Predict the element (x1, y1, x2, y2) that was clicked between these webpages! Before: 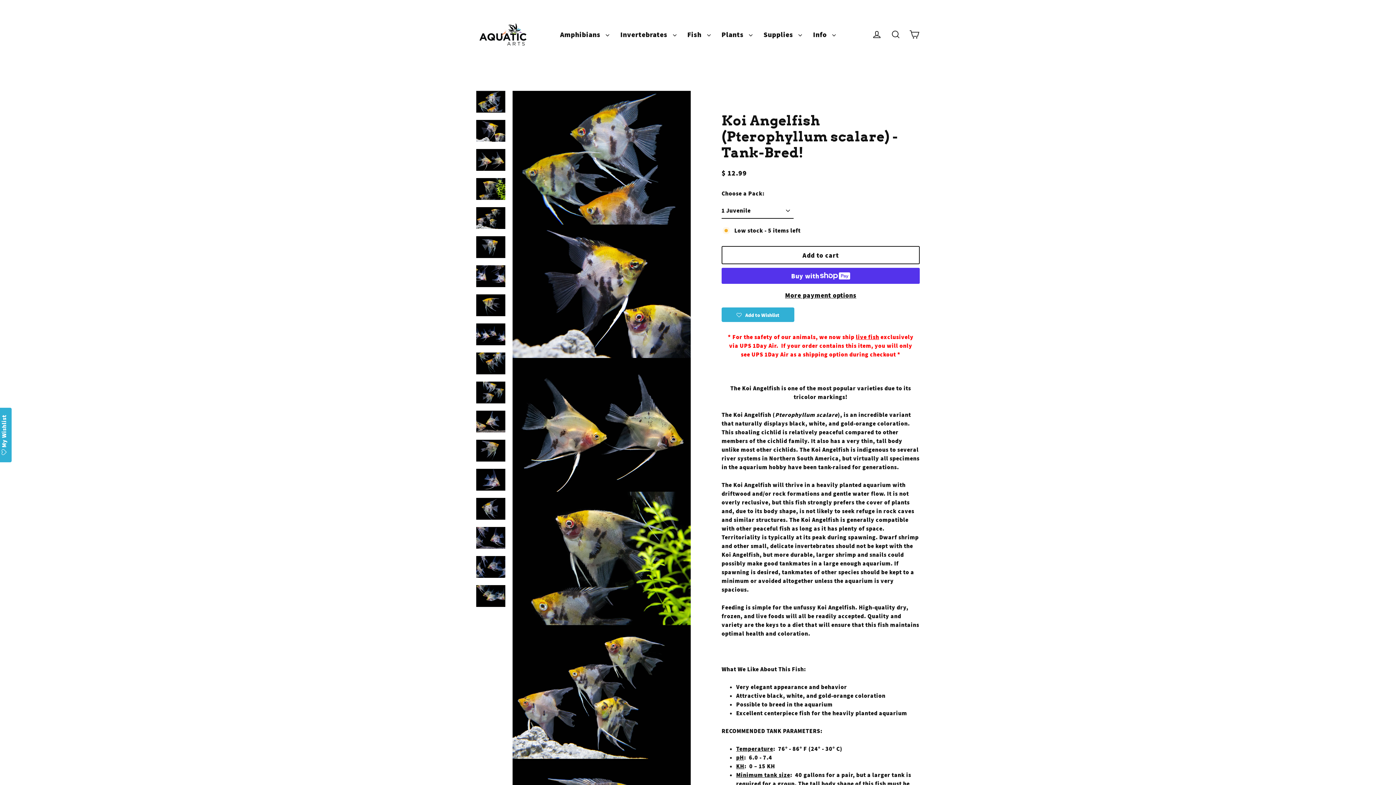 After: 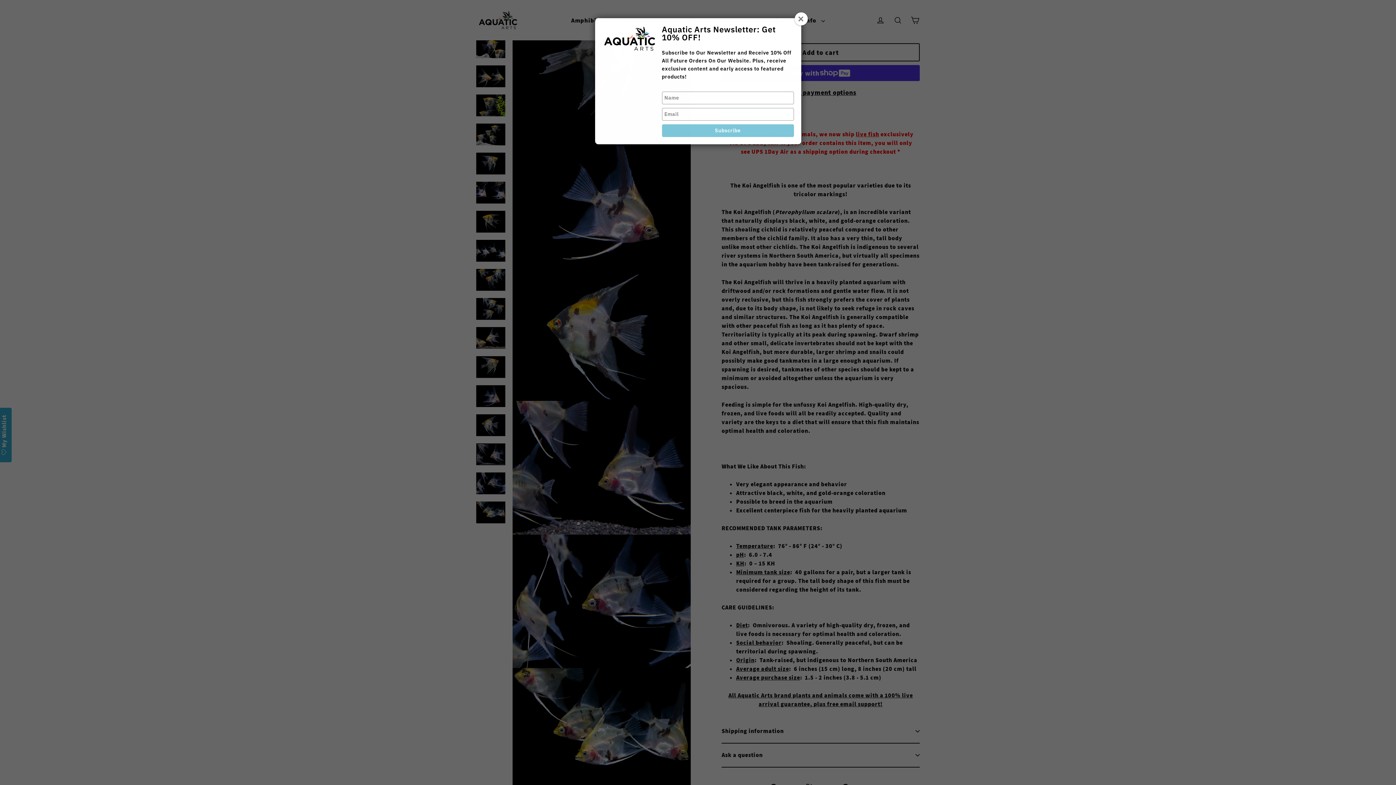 Action: bbox: (476, 440, 505, 461)